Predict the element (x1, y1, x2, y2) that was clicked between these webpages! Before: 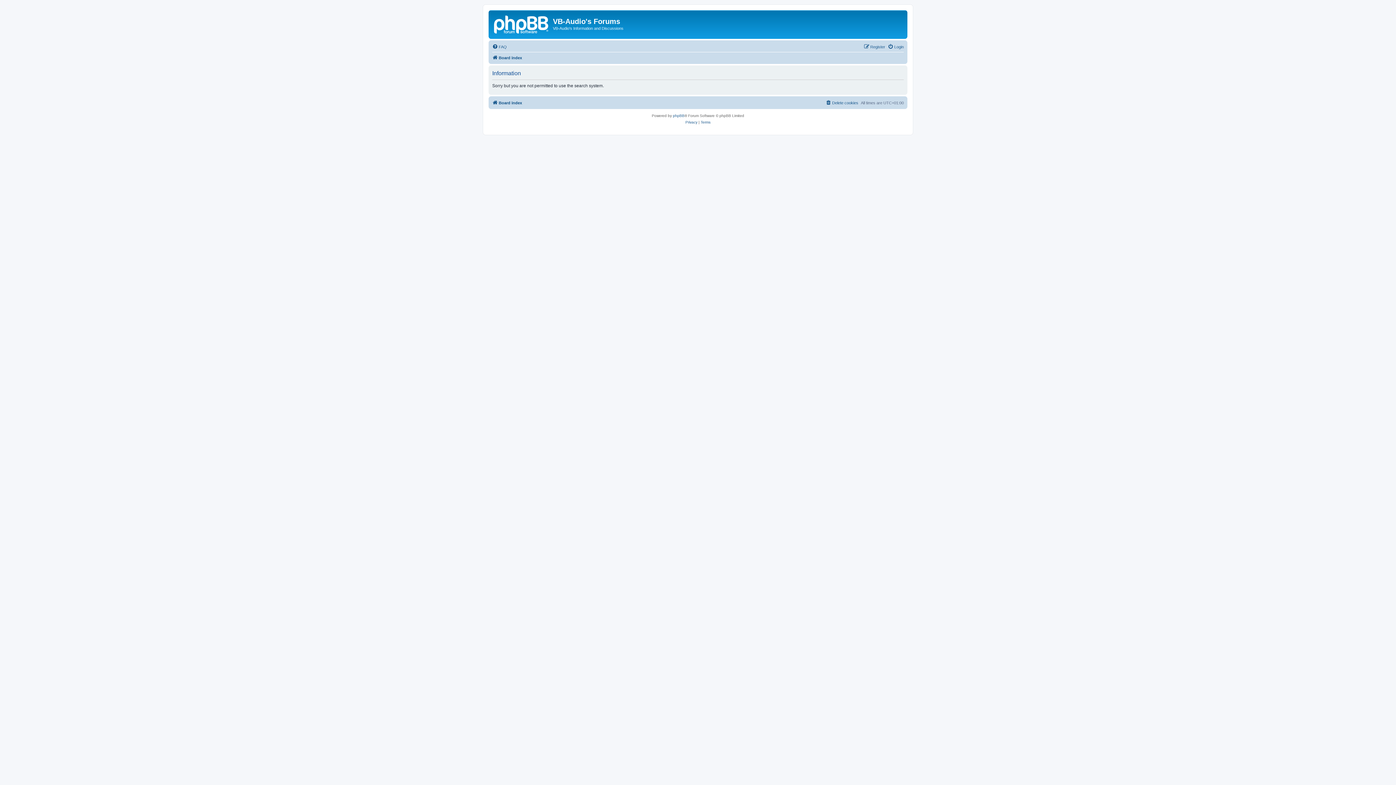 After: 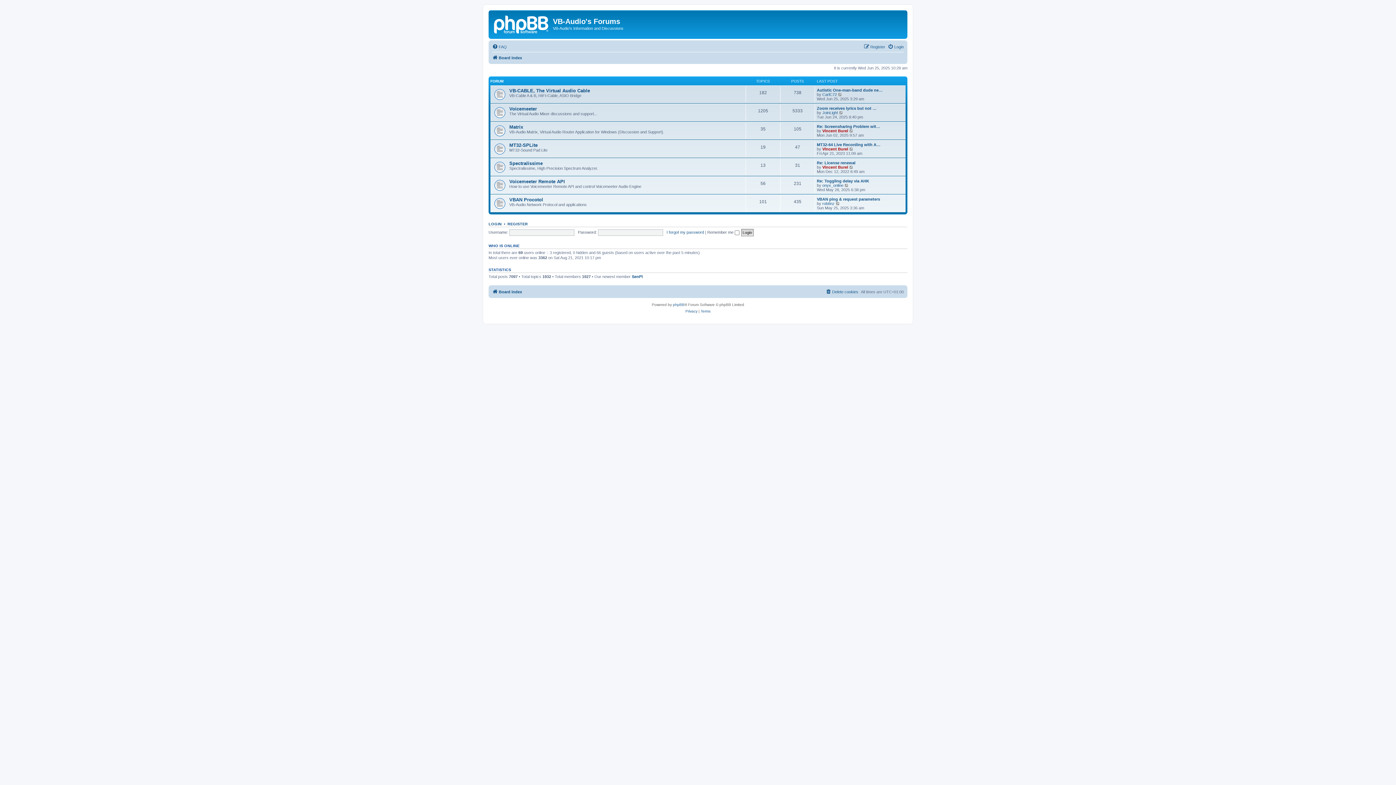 Action: bbox: (492, 98, 522, 107) label: Board index